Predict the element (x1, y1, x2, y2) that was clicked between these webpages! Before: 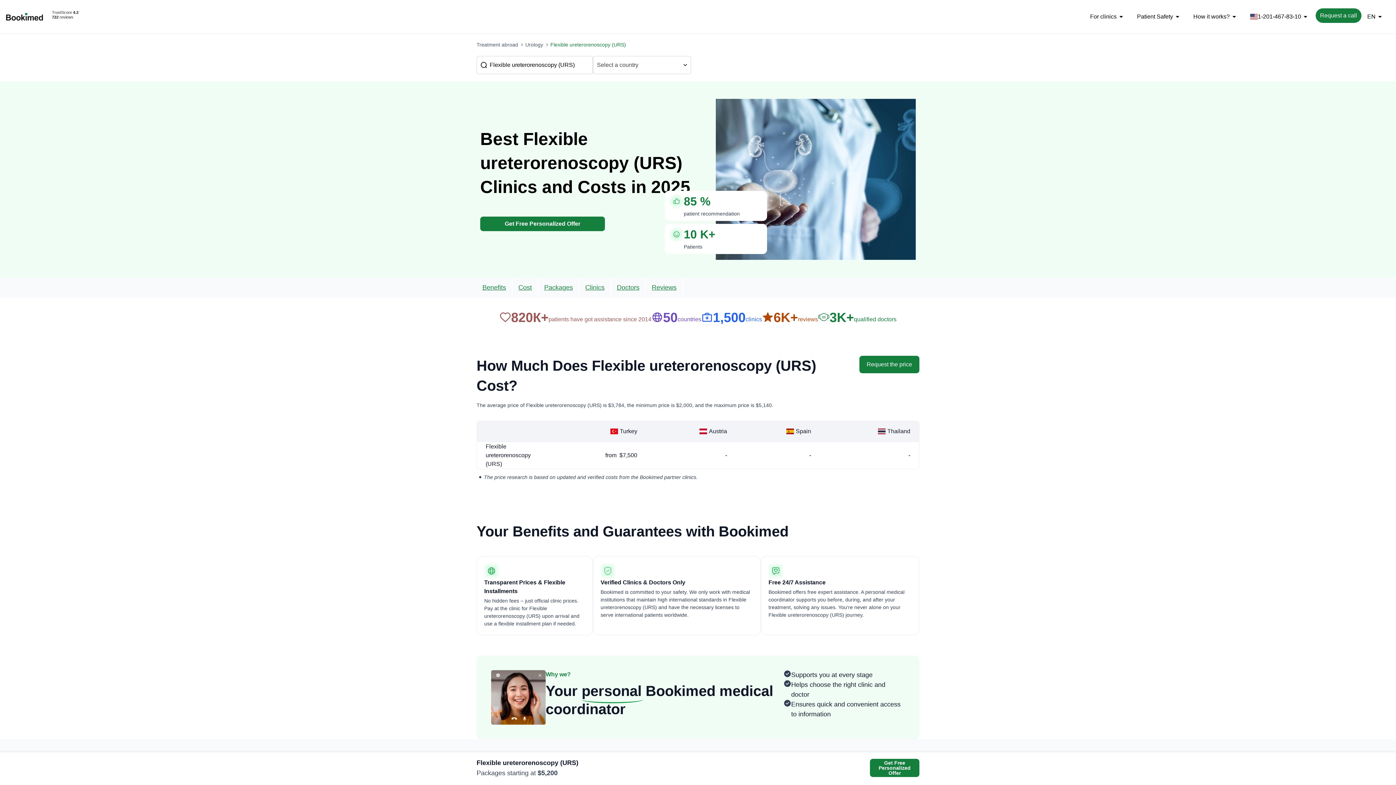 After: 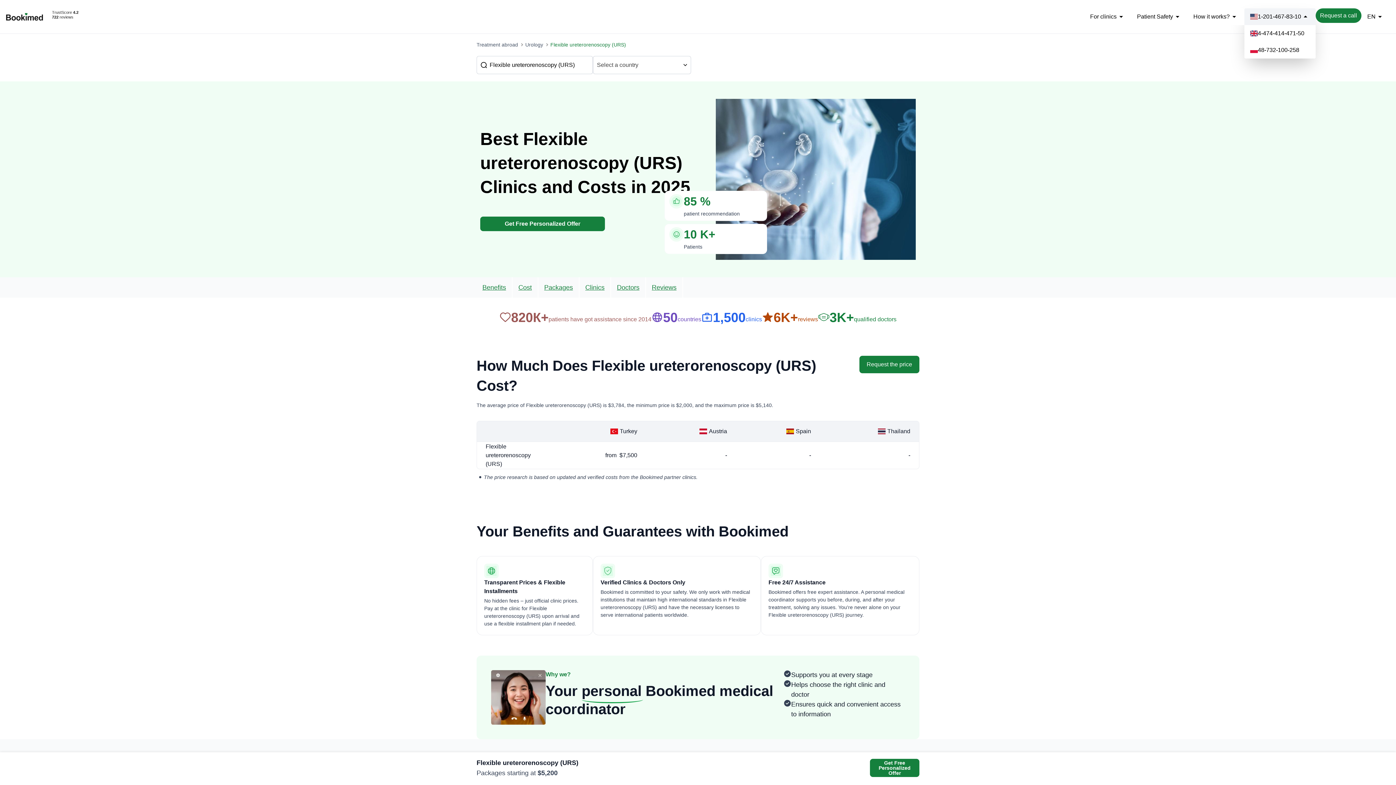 Action: label: 1-201-467-83-10 bbox: (1244, 8, 1316, 25)